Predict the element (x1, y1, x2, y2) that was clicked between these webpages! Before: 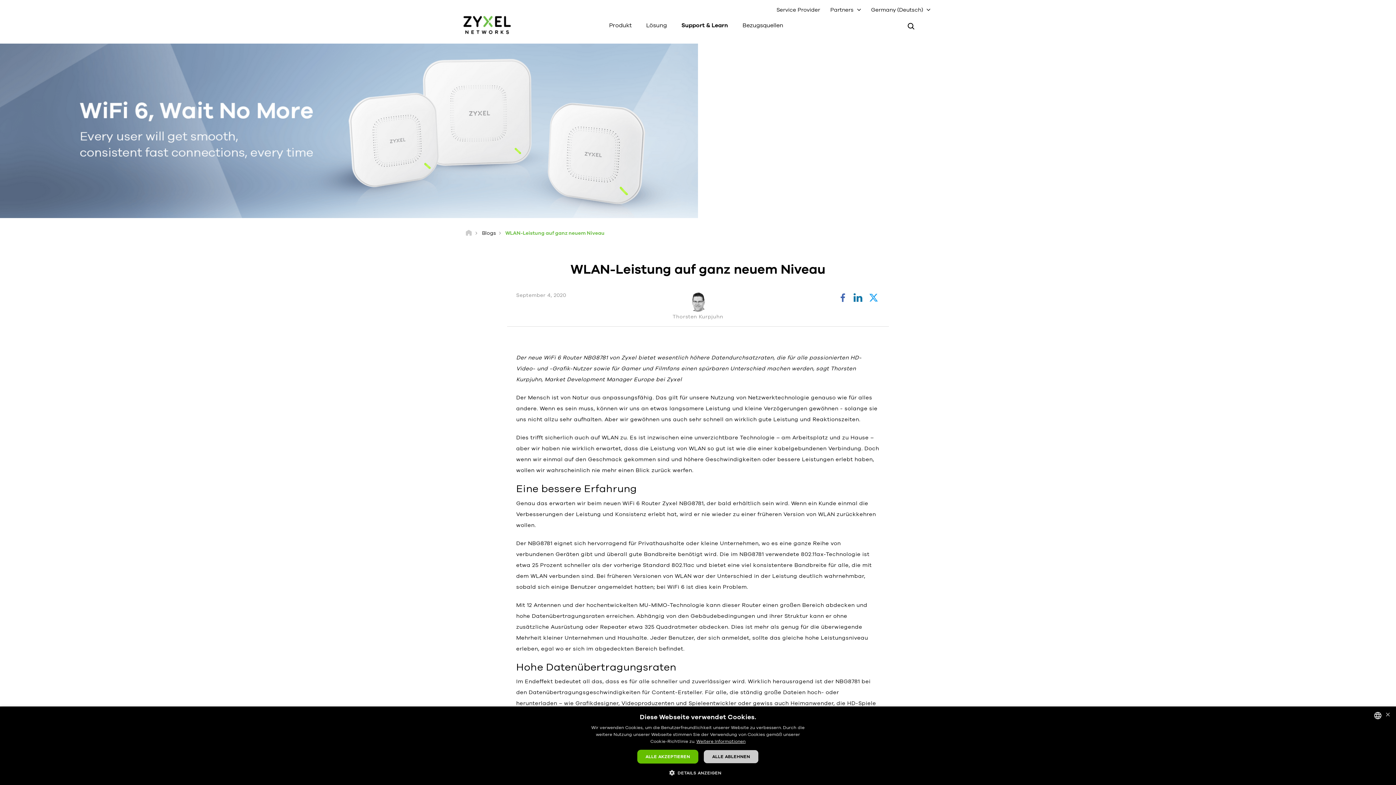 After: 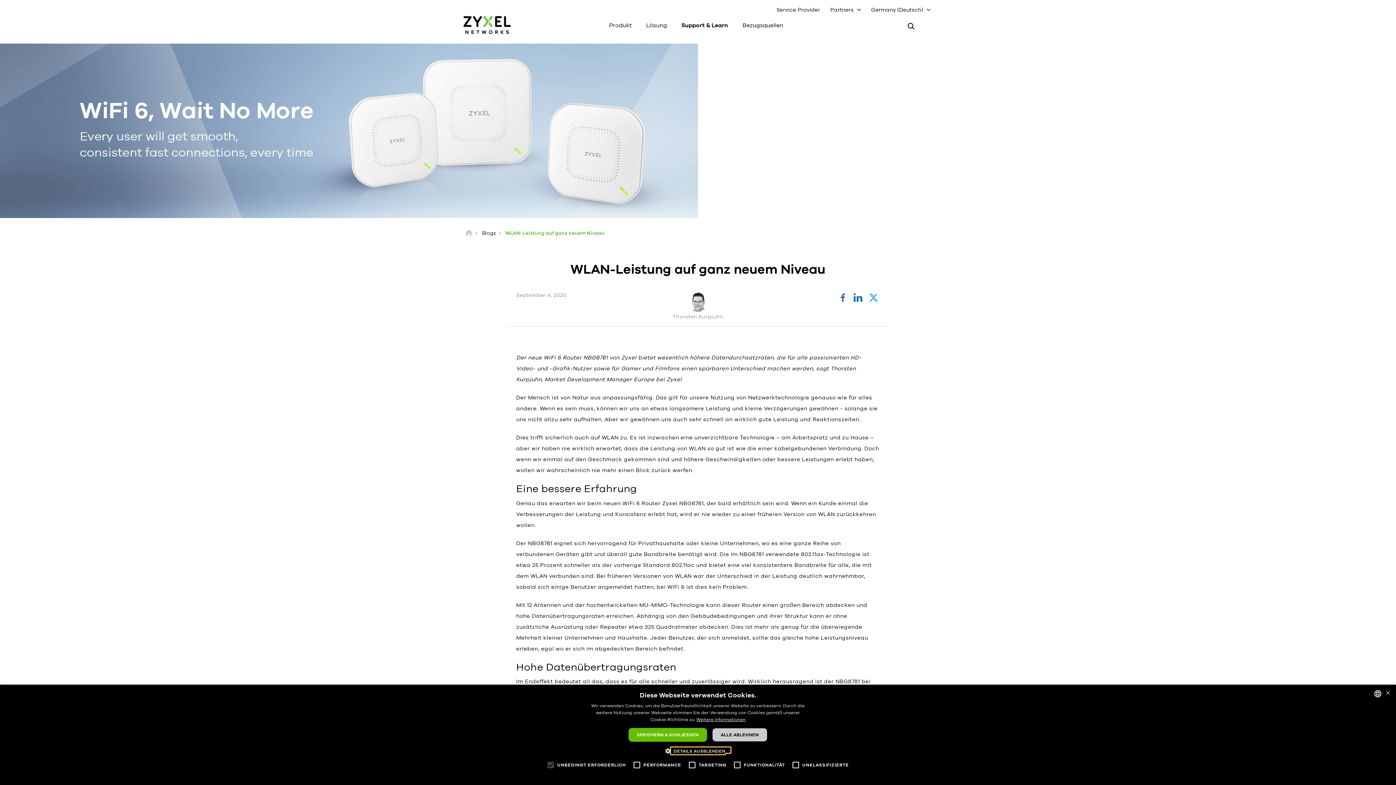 Action: bbox: (674, 769, 721, 776) label:  DETAILS ANZEIGEN